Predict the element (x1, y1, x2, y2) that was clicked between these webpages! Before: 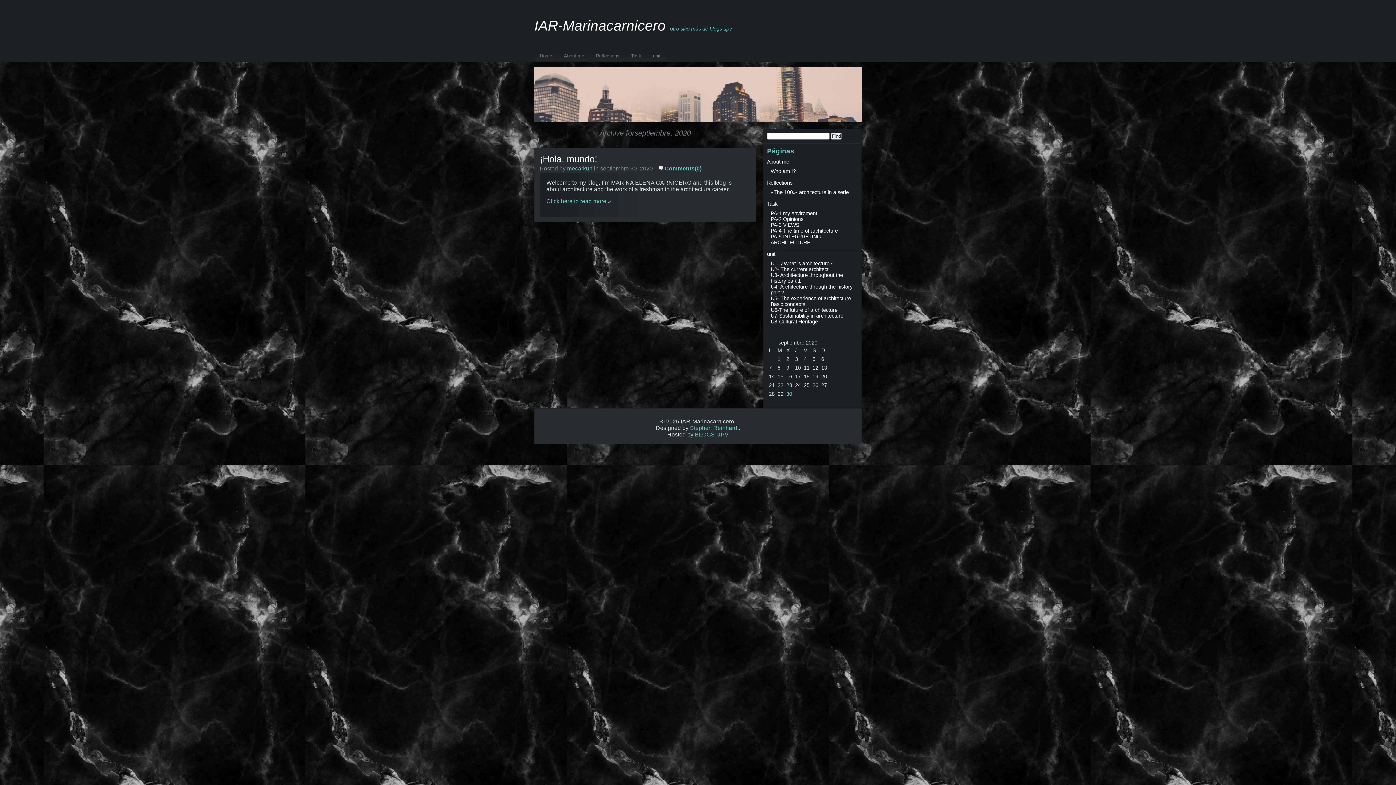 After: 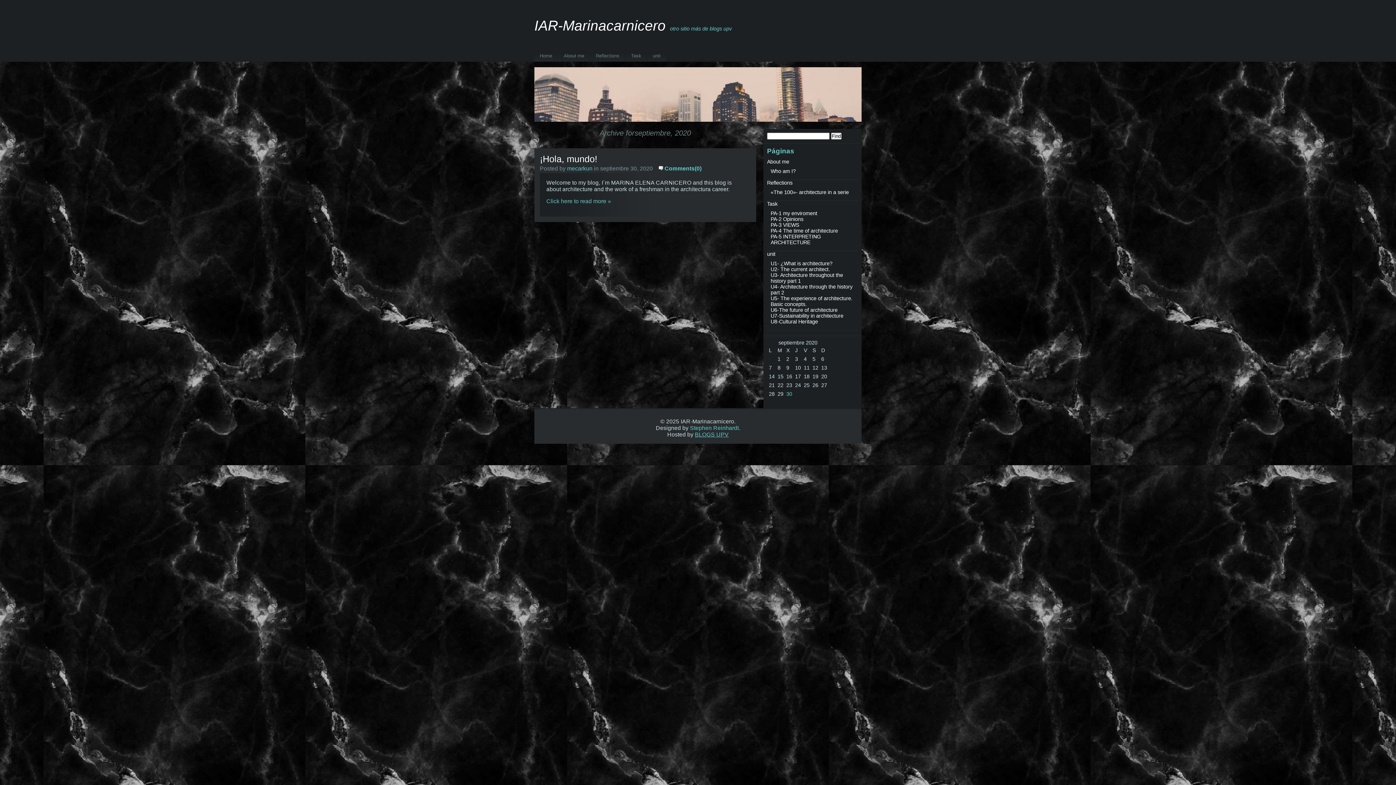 Action: label: BLOGS UPV bbox: (695, 431, 728, 437)